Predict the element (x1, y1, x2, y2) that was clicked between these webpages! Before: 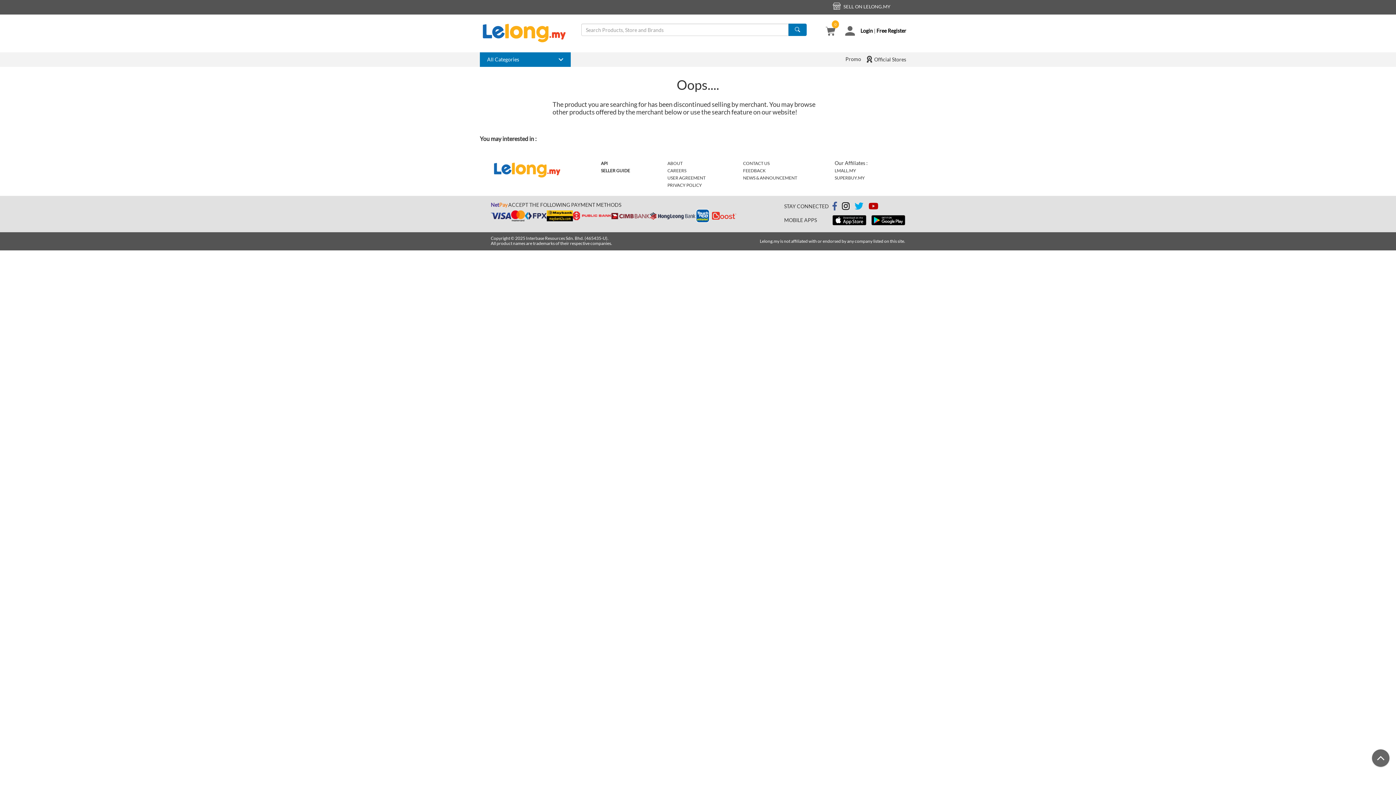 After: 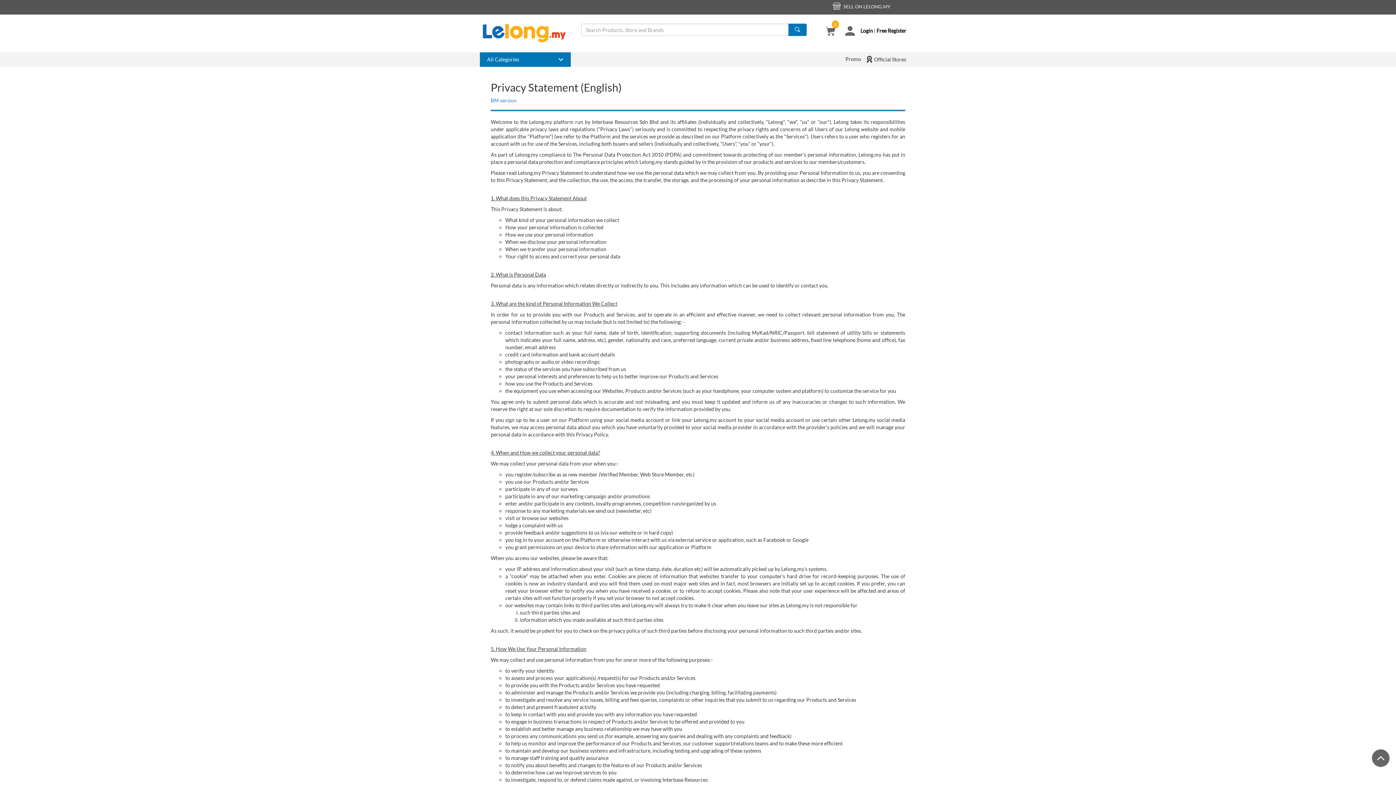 Action: label: PRIVACY POLICY bbox: (667, 182, 702, 188)